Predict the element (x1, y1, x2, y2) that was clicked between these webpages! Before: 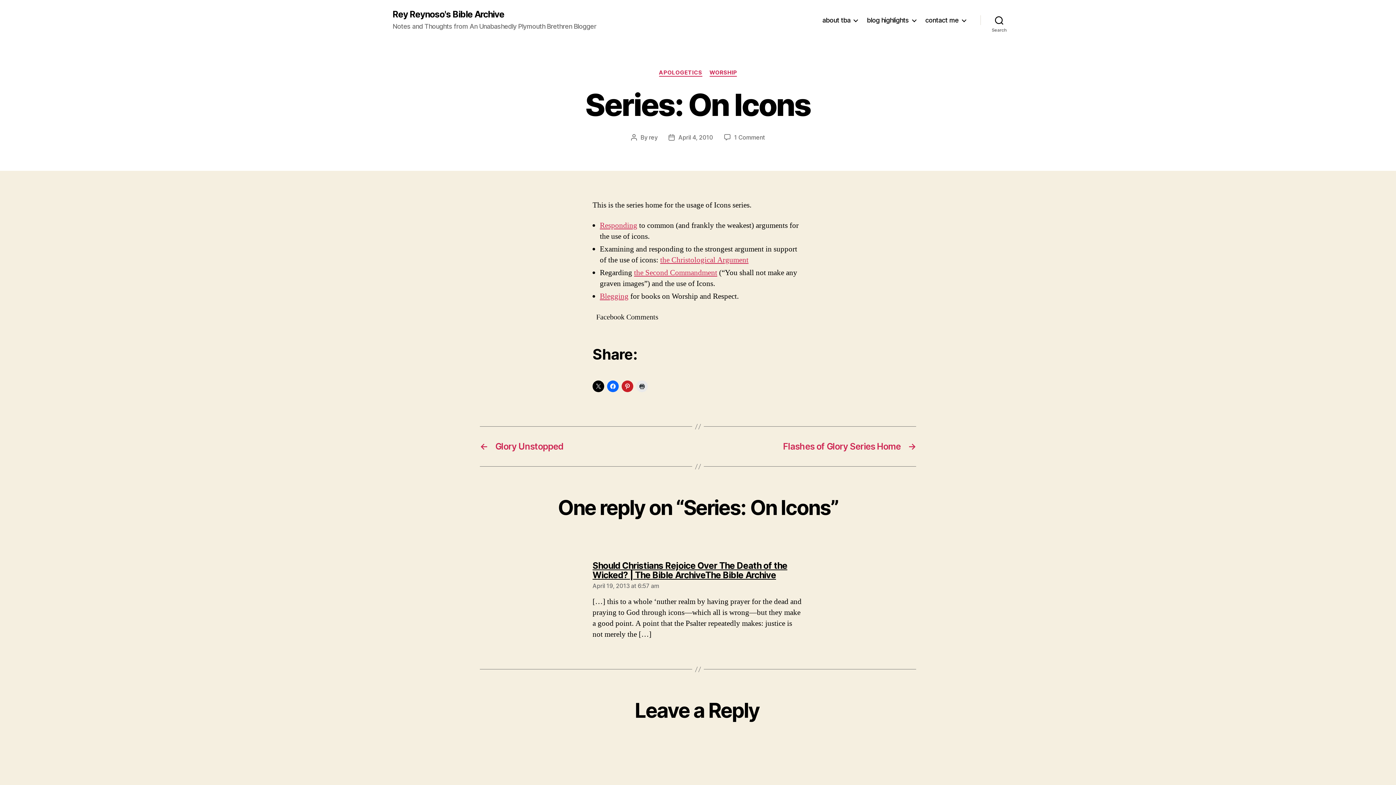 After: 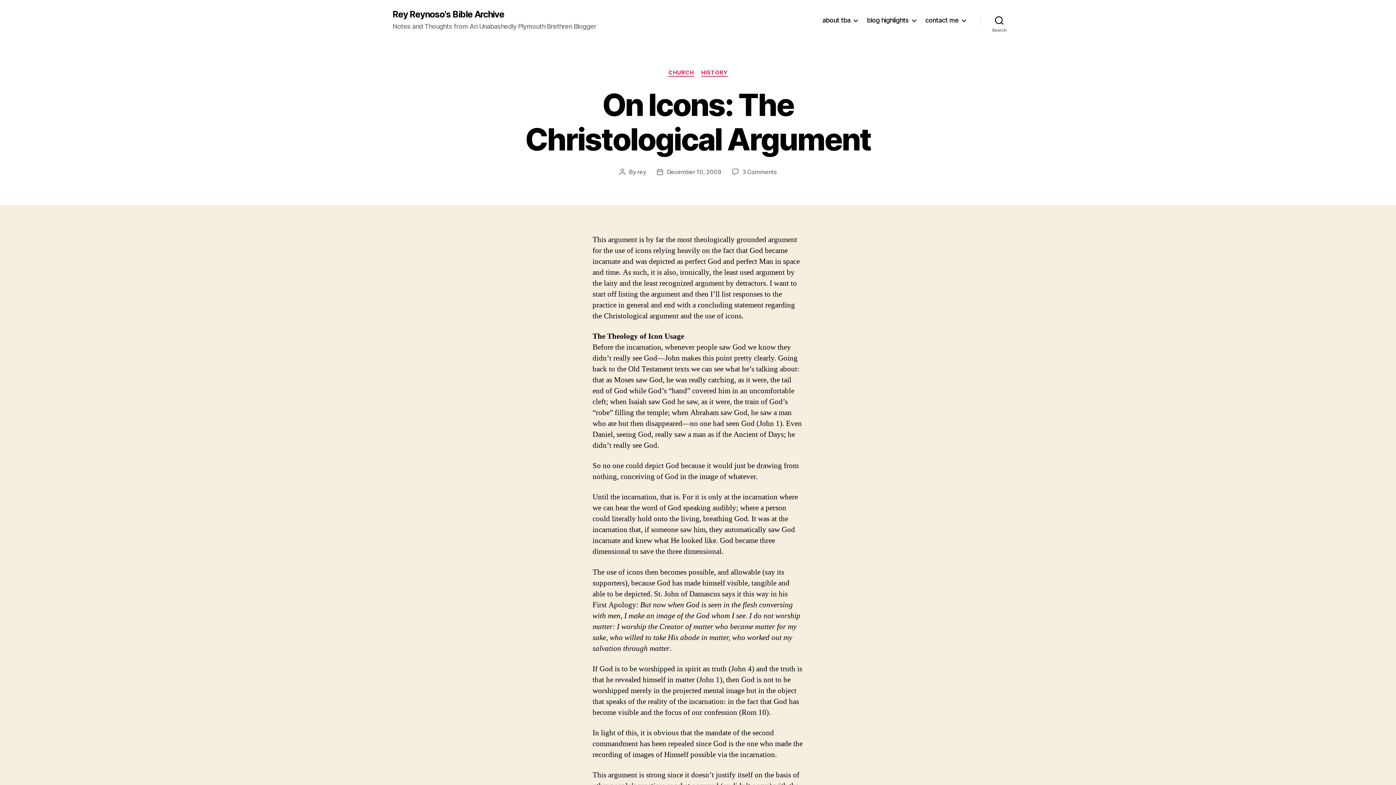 Action: label: the Christological Argument bbox: (660, 255, 748, 265)